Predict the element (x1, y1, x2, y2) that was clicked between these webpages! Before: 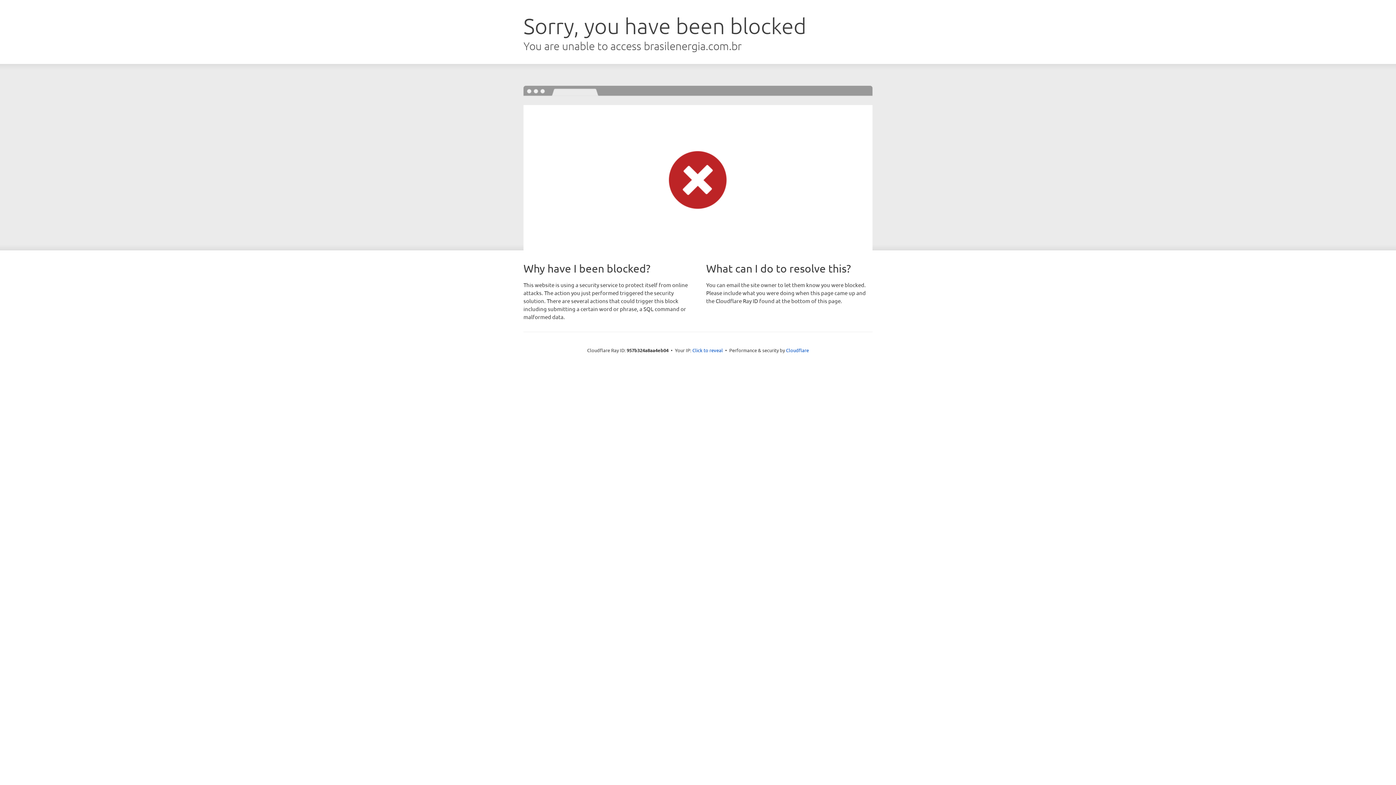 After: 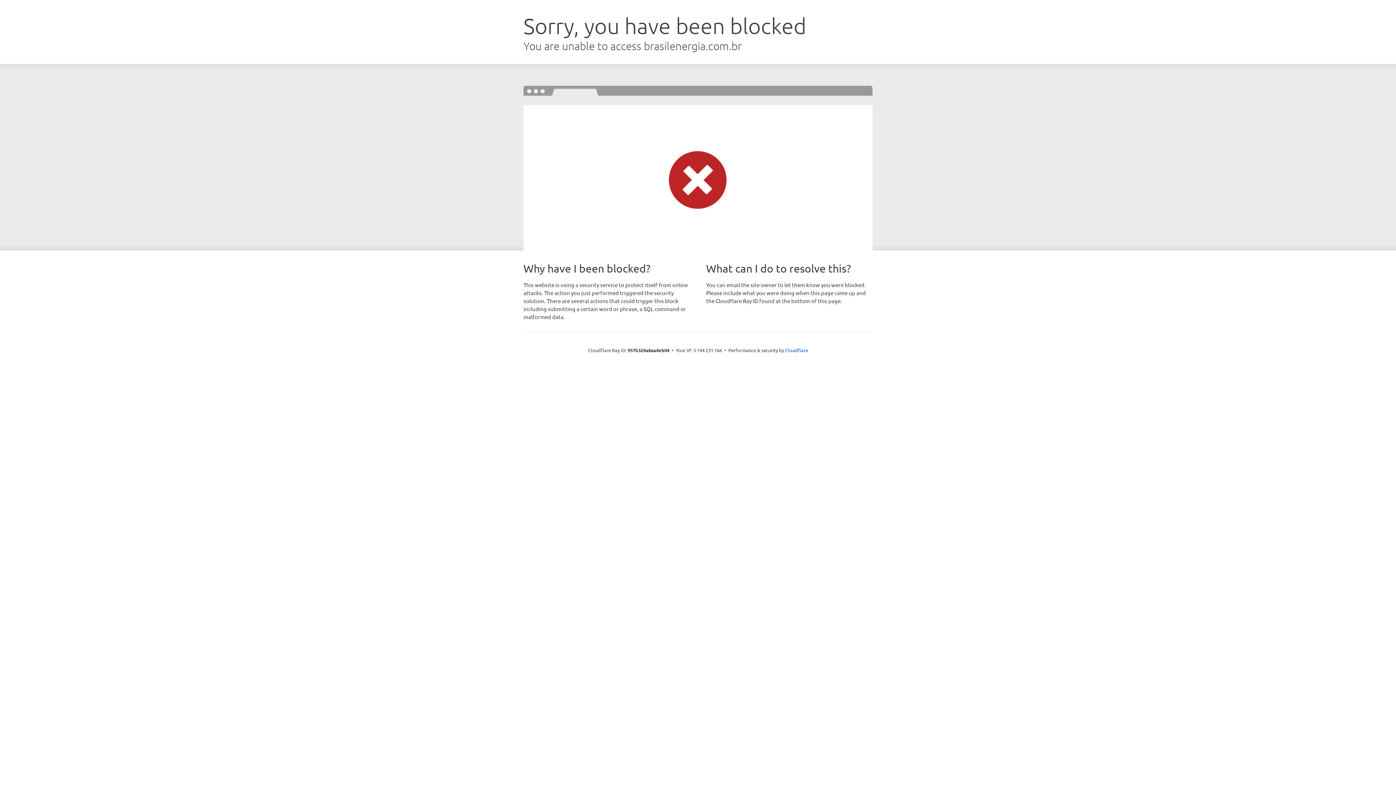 Action: label: Click to reveal bbox: (692, 346, 723, 353)